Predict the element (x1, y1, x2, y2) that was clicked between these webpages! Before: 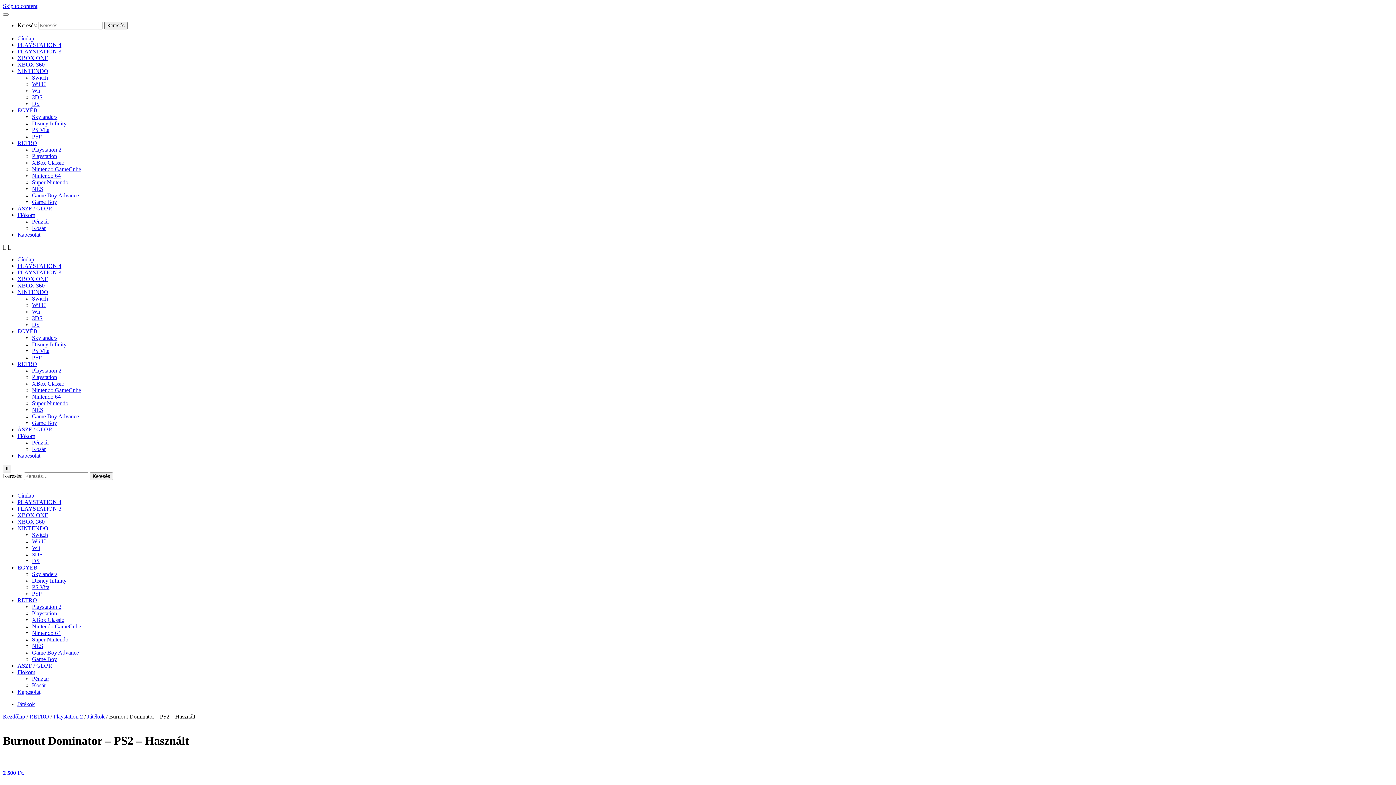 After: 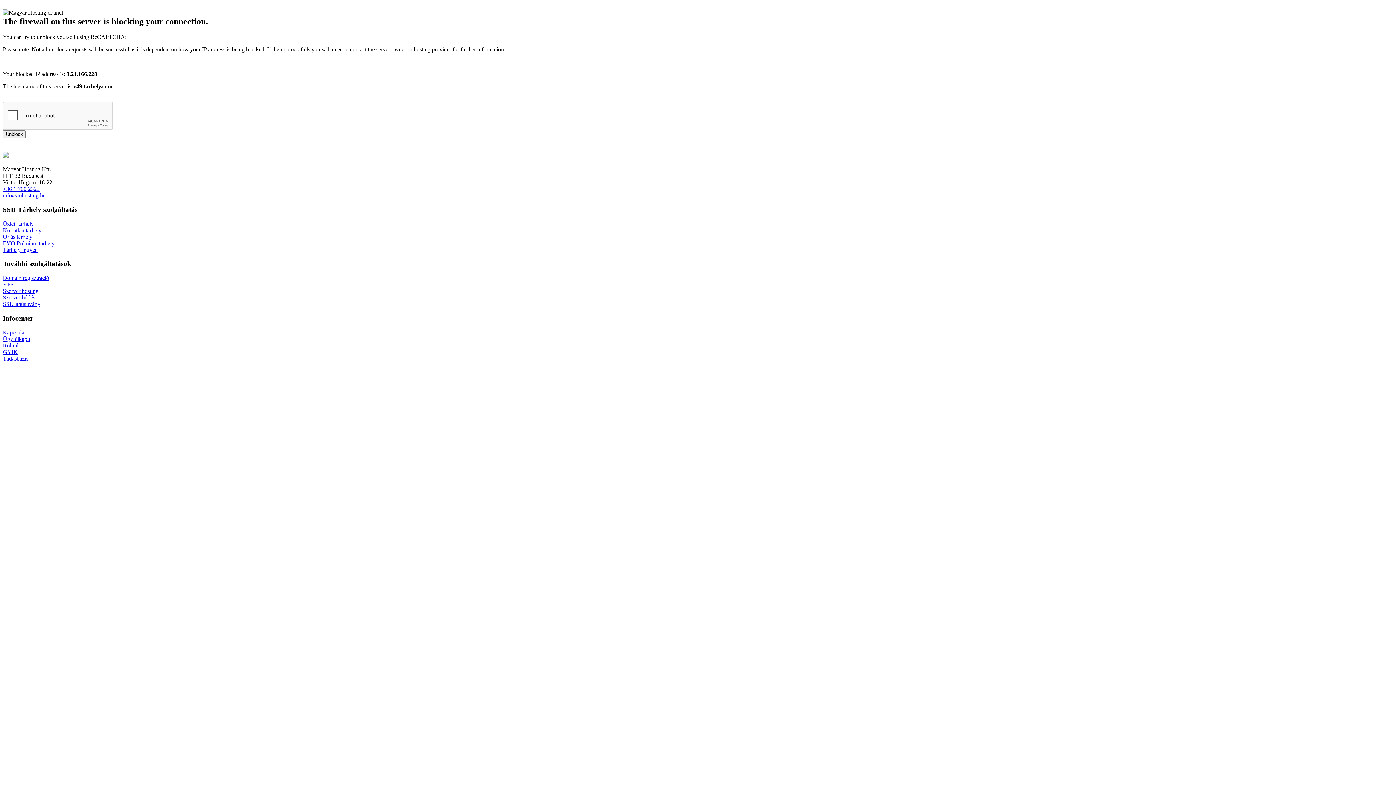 Action: bbox: (2, 720, 92, 726)